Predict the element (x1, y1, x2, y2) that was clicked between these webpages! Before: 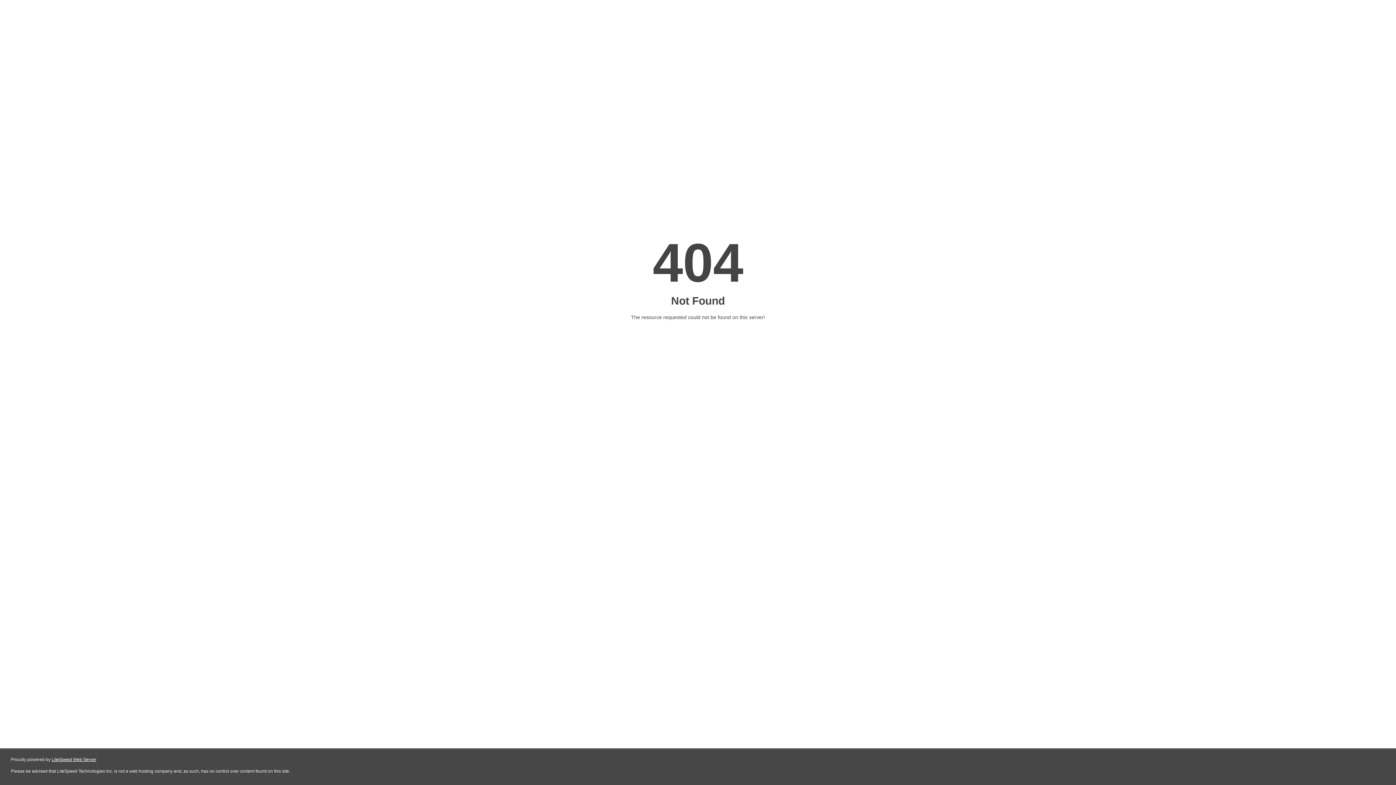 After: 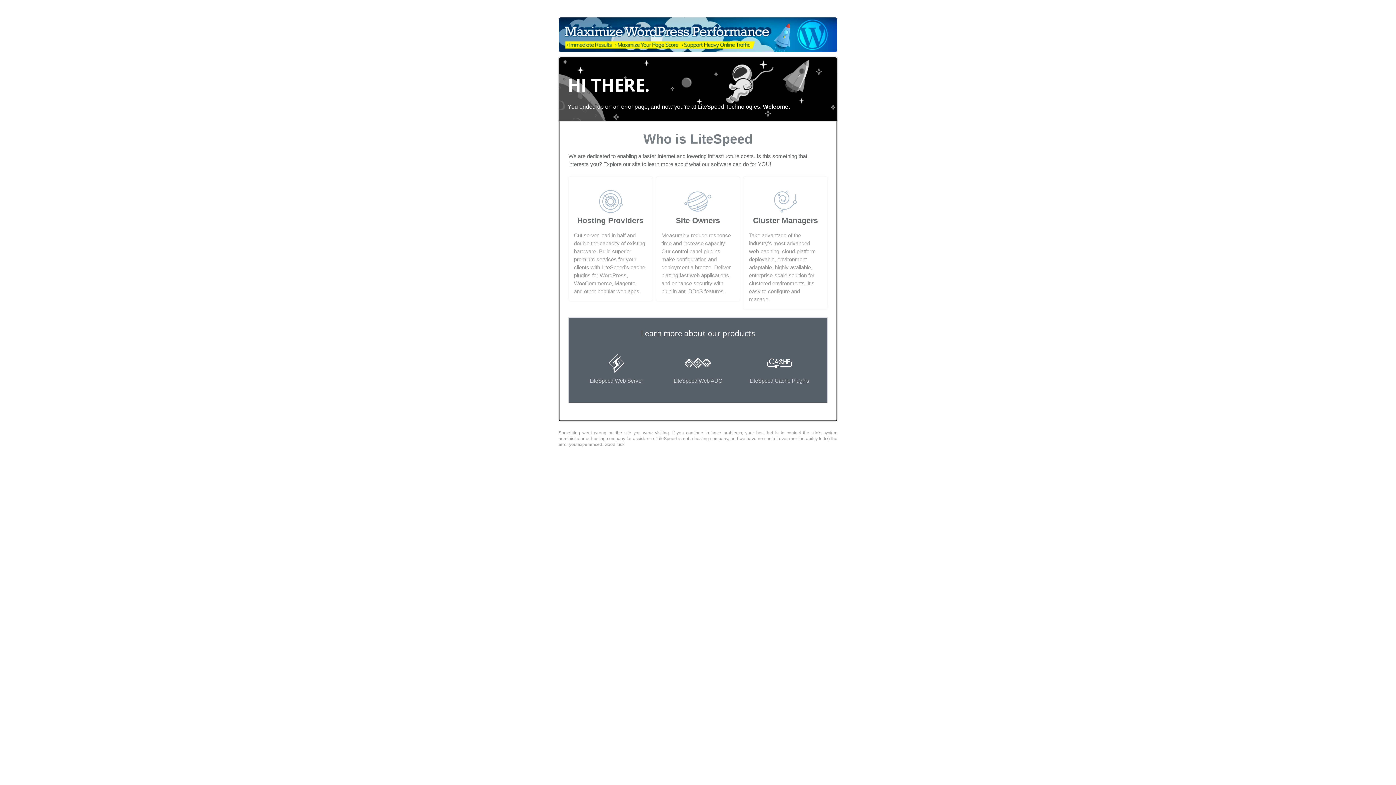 Action: bbox: (51, 757, 96, 762) label: LiteSpeed Web Server